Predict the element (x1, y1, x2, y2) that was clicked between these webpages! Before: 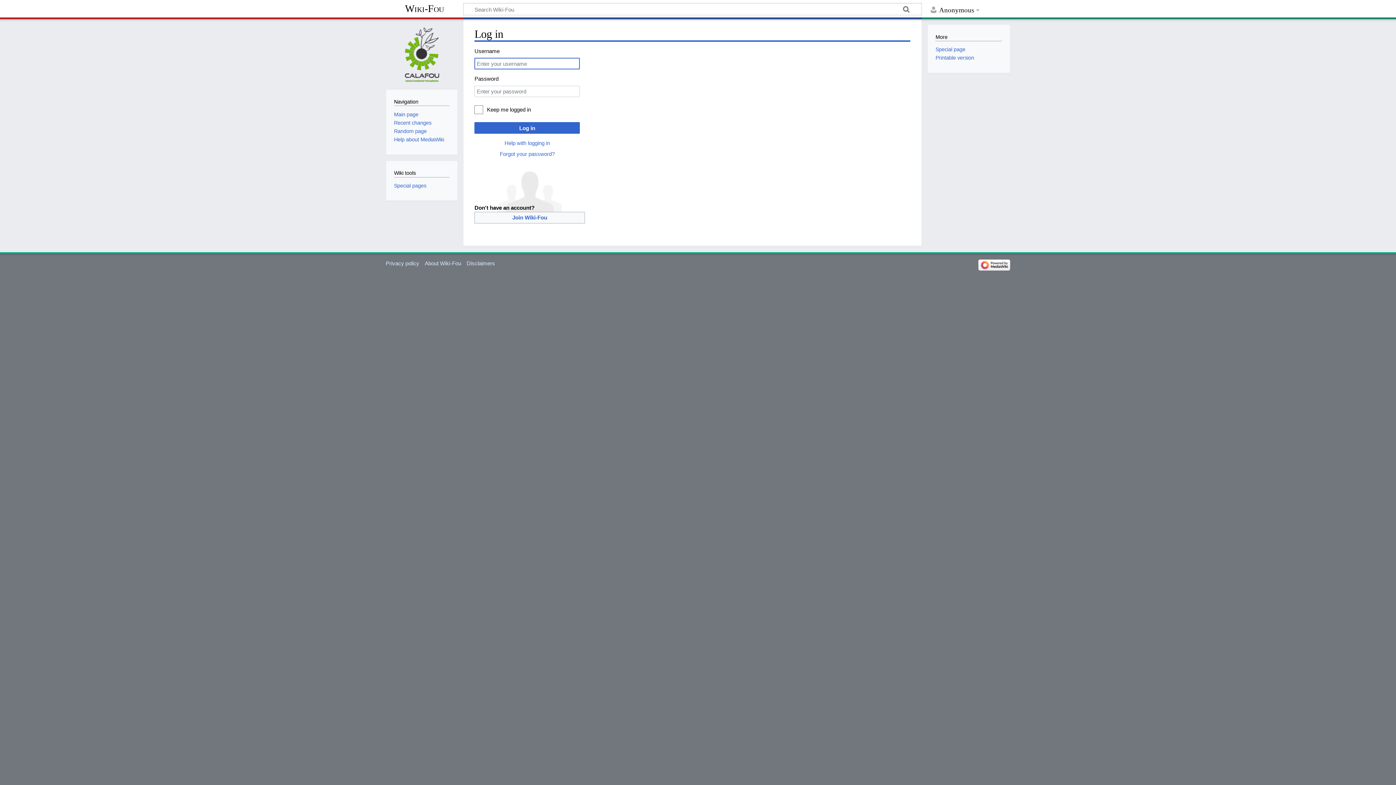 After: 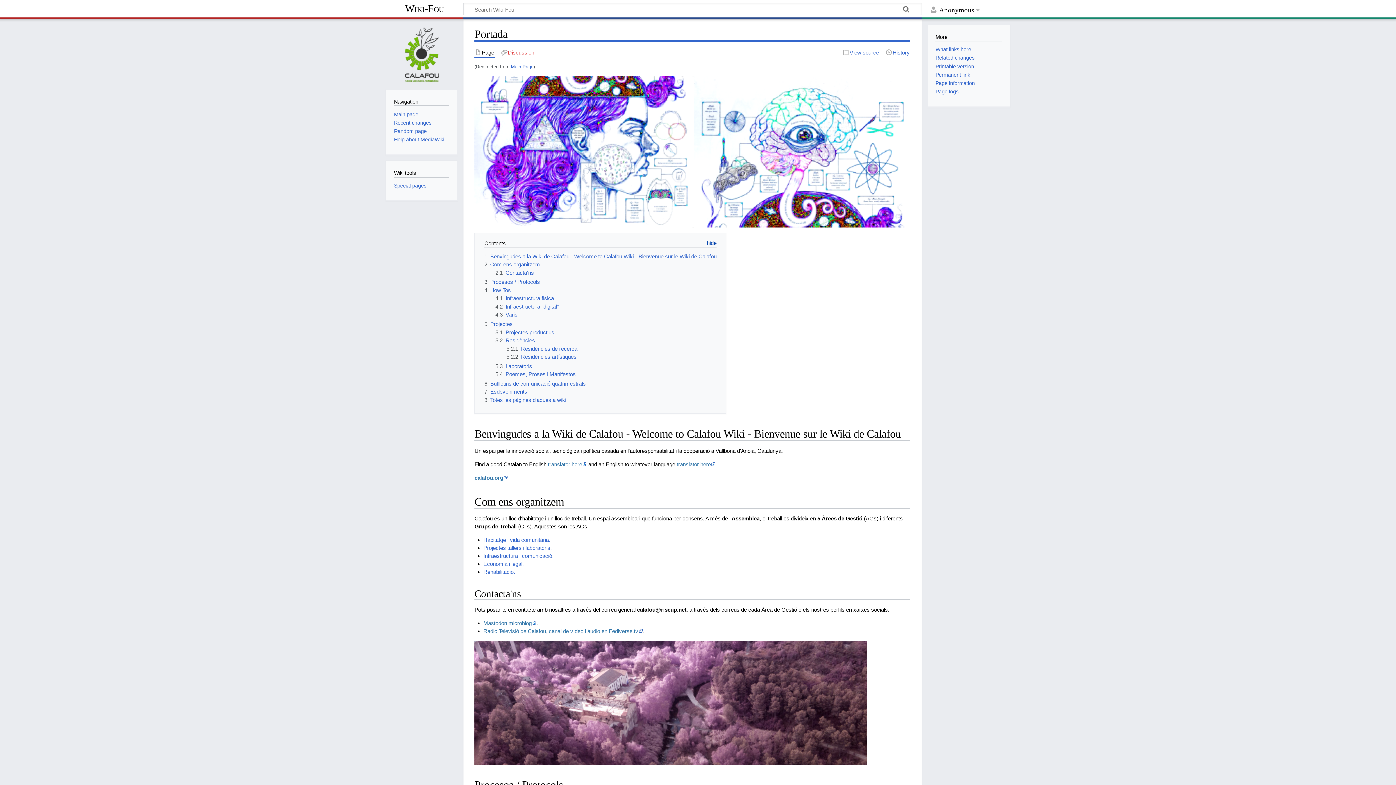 Action: label: Main page bbox: (394, 111, 418, 117)